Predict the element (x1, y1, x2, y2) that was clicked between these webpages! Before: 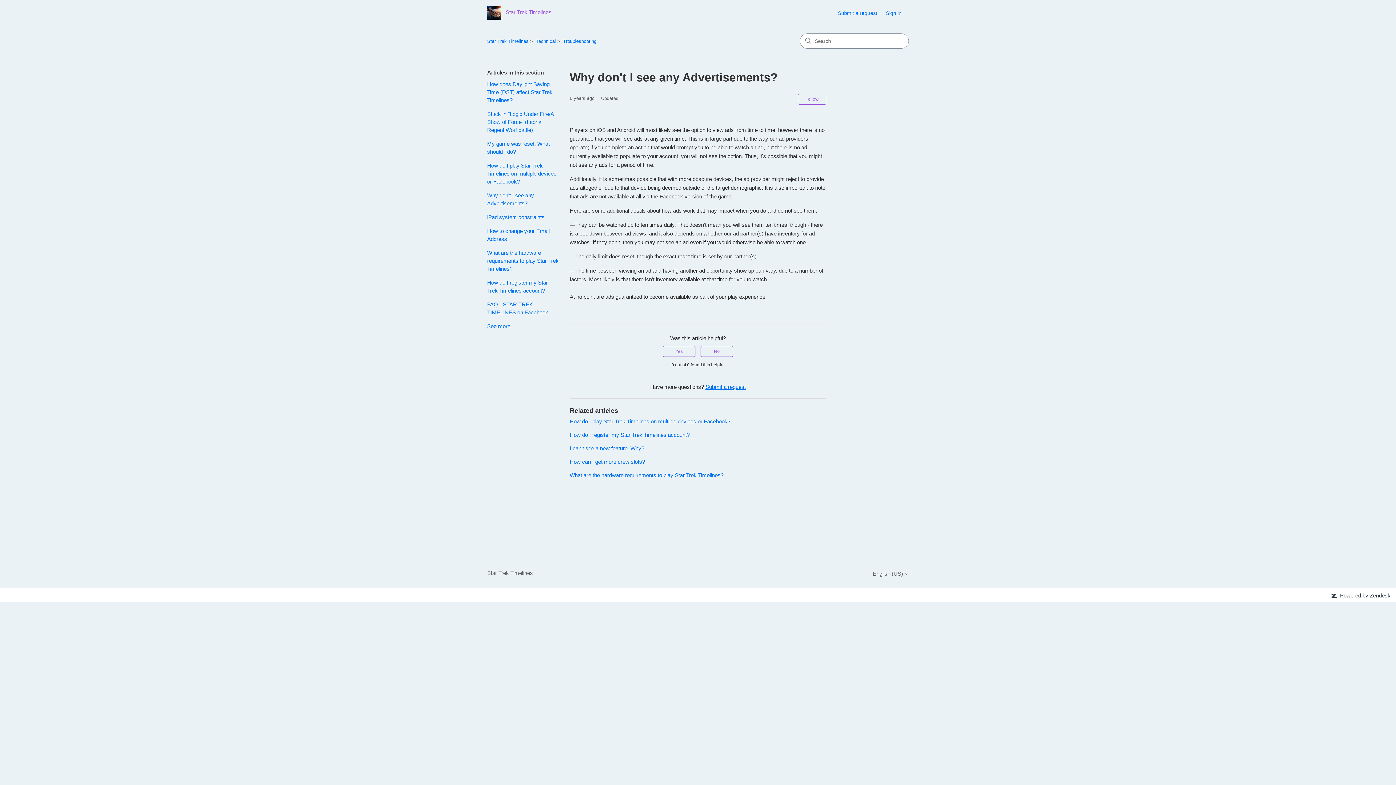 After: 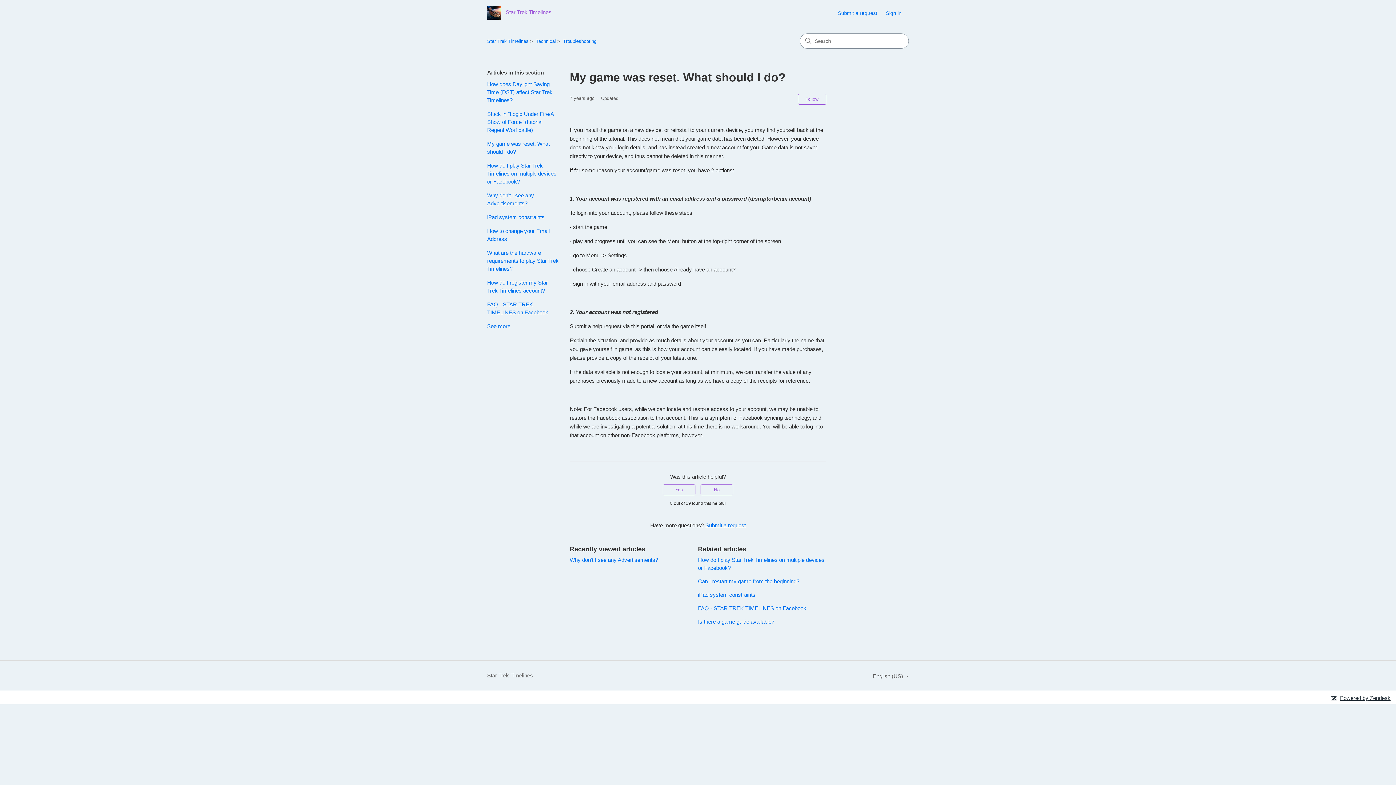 Action: label: My game was reset. What should I do? bbox: (487, 140, 558, 156)